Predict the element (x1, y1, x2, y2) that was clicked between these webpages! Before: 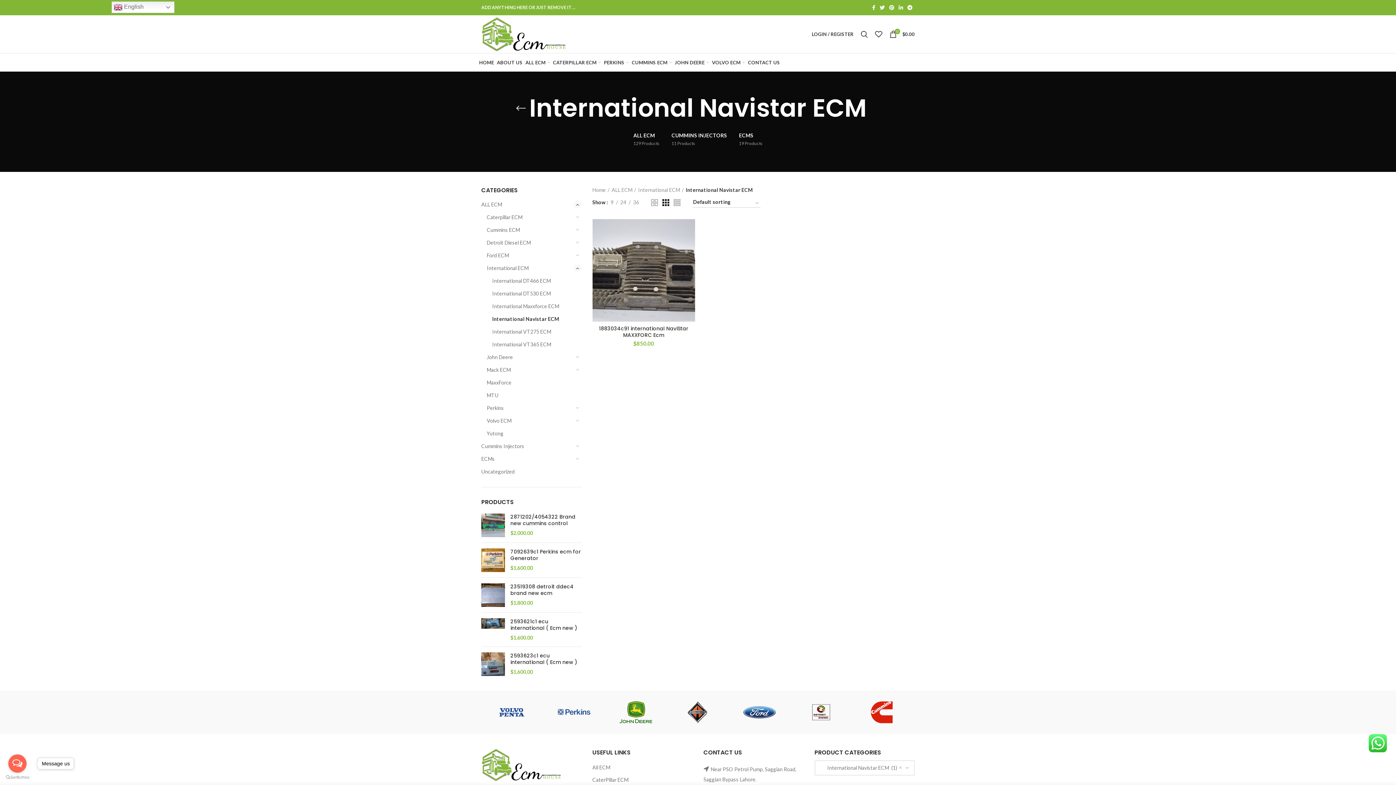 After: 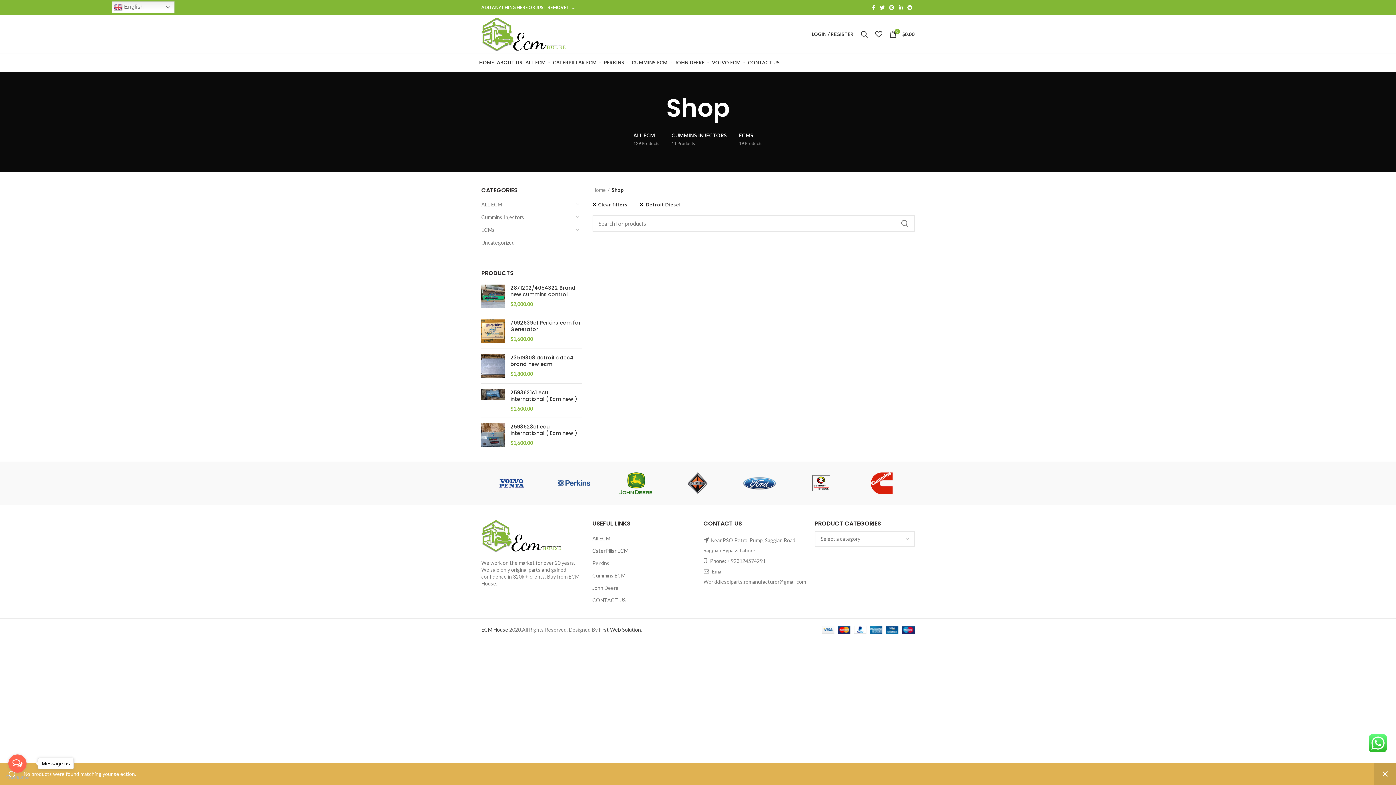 Action: bbox: (790, 694, 852, 730)